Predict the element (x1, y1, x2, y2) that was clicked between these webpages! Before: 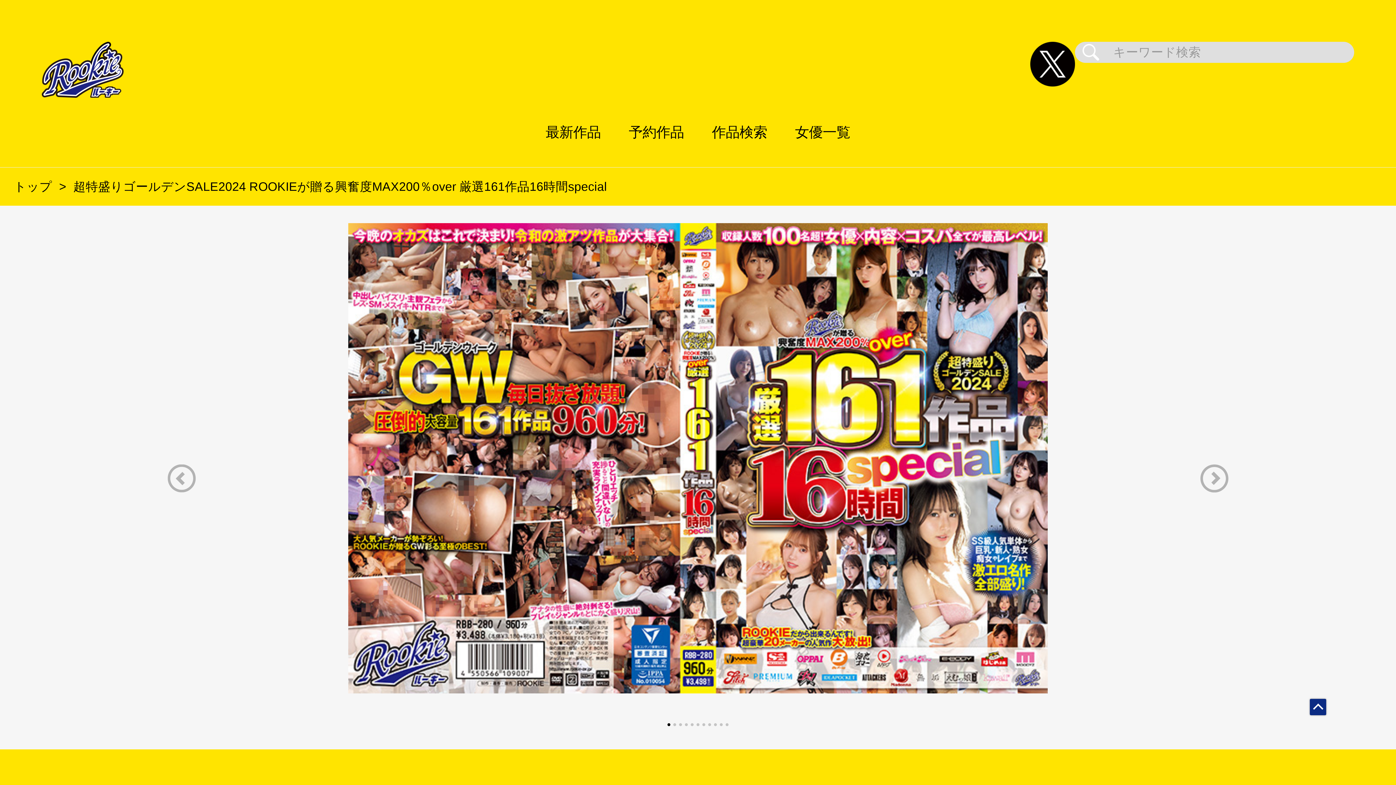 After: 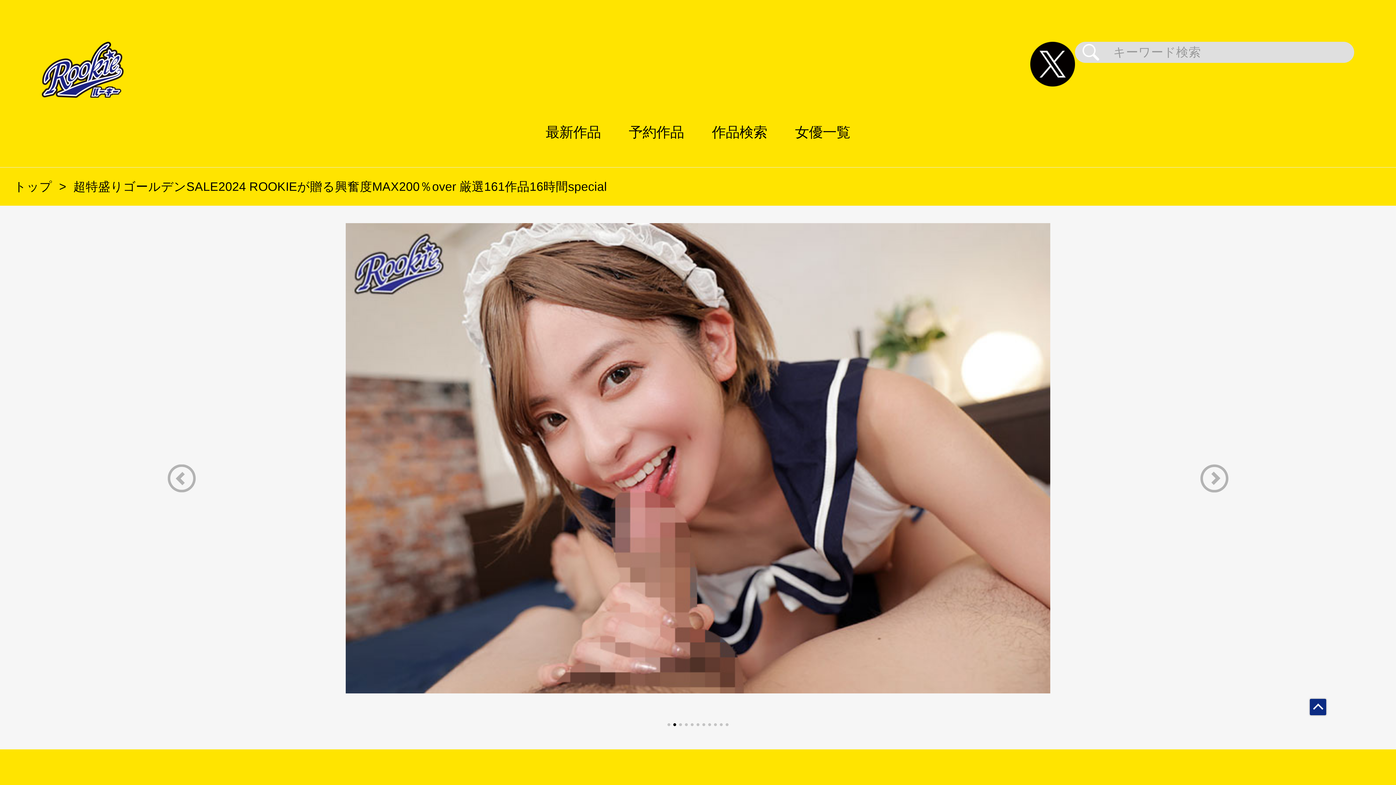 Action: label: Next slide bbox: (1172, 464, 1256, 492)